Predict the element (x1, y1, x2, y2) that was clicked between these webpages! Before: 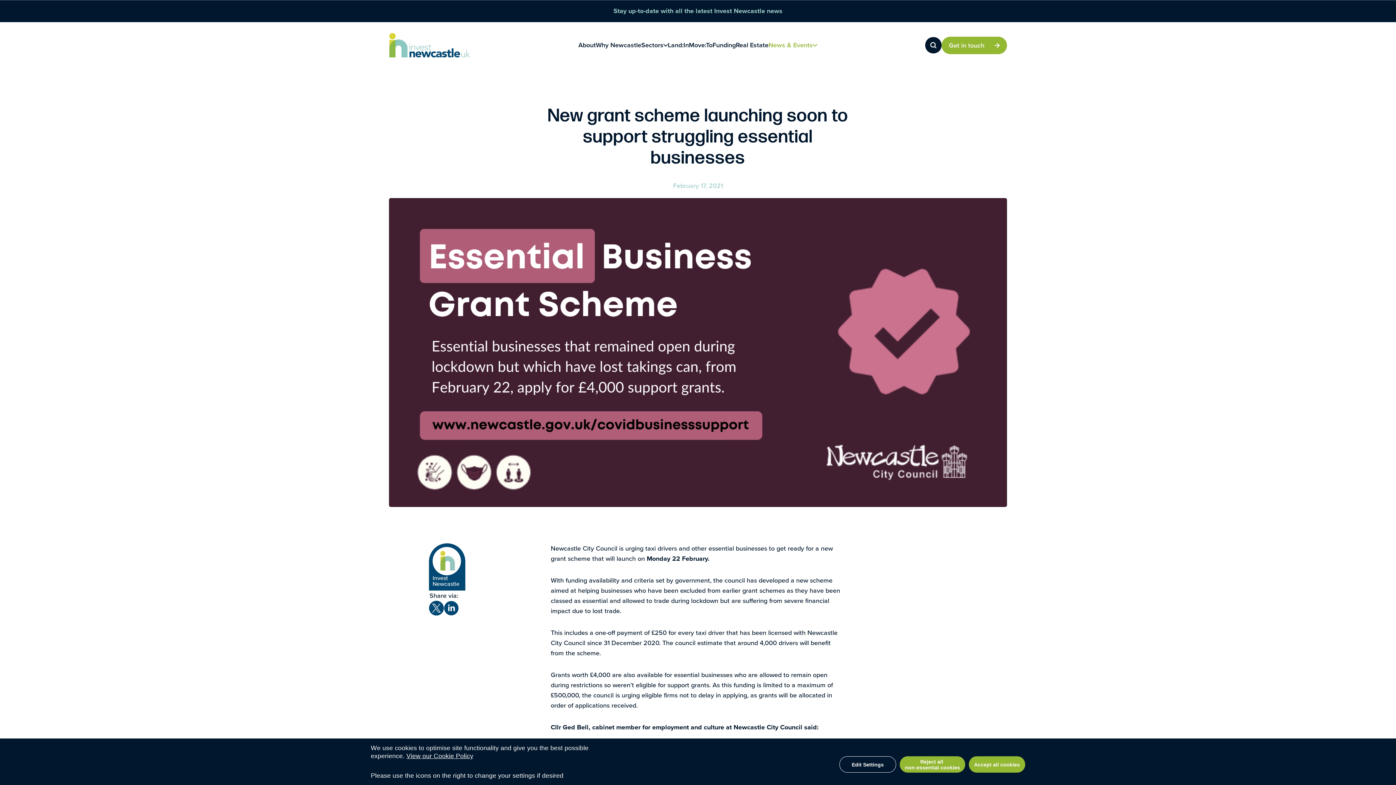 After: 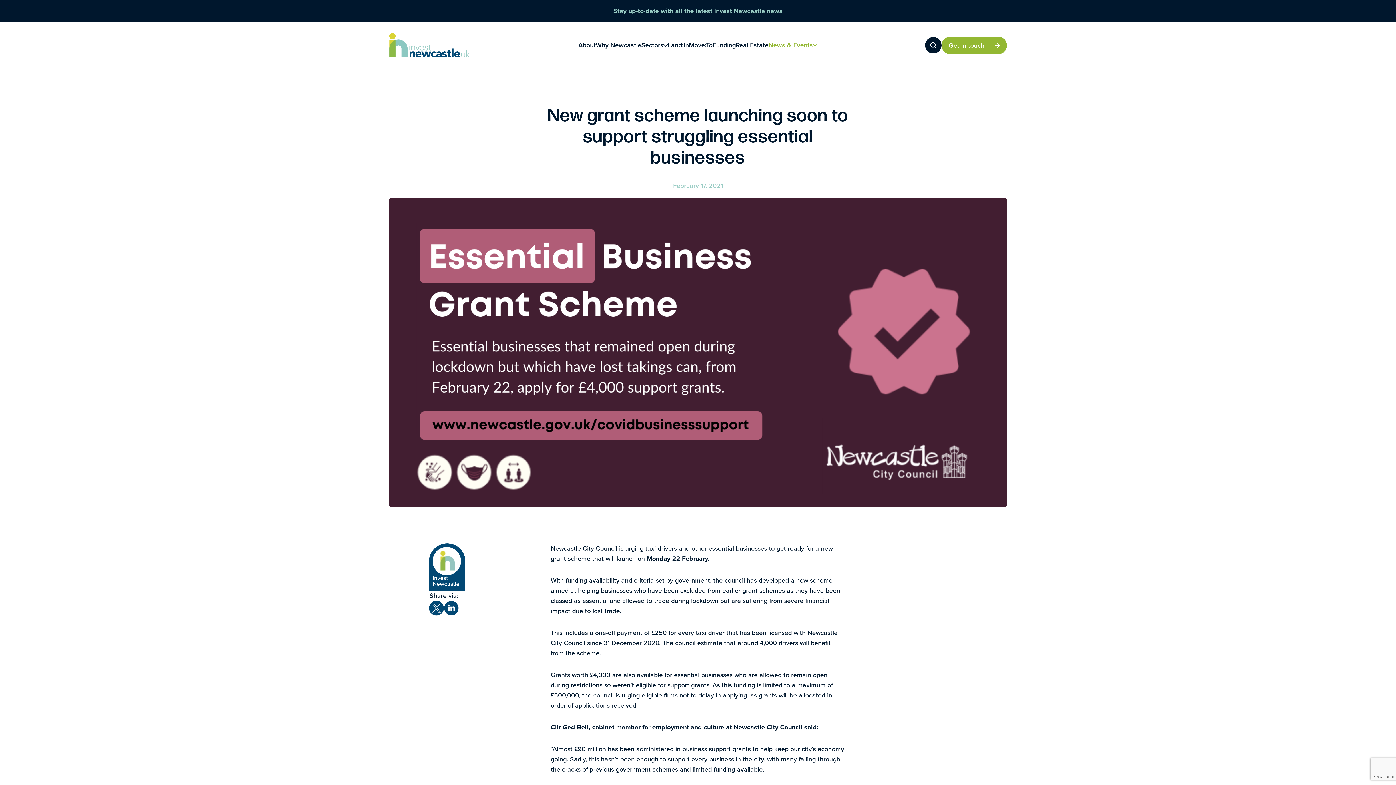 Action: bbox: (969, 756, 1025, 773) label: Accept all cookies